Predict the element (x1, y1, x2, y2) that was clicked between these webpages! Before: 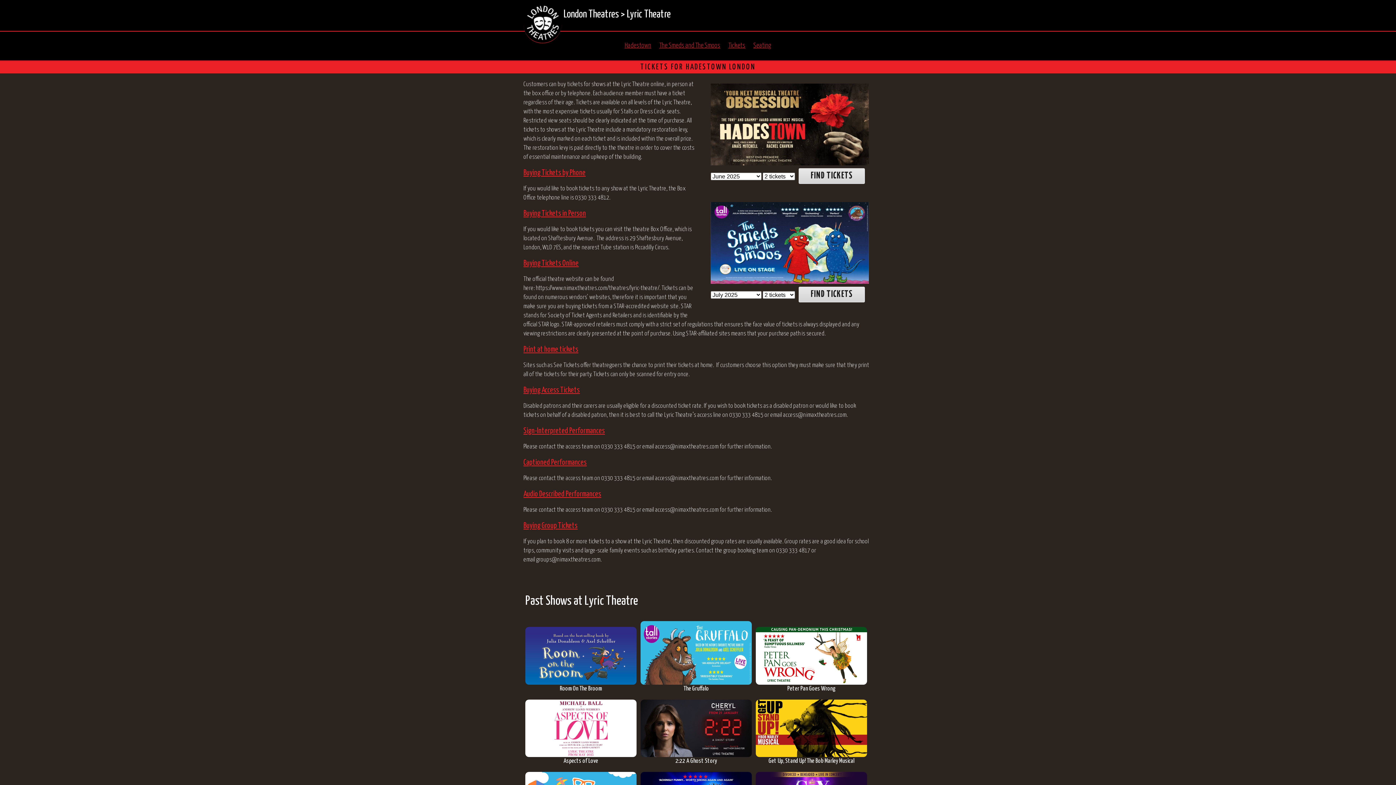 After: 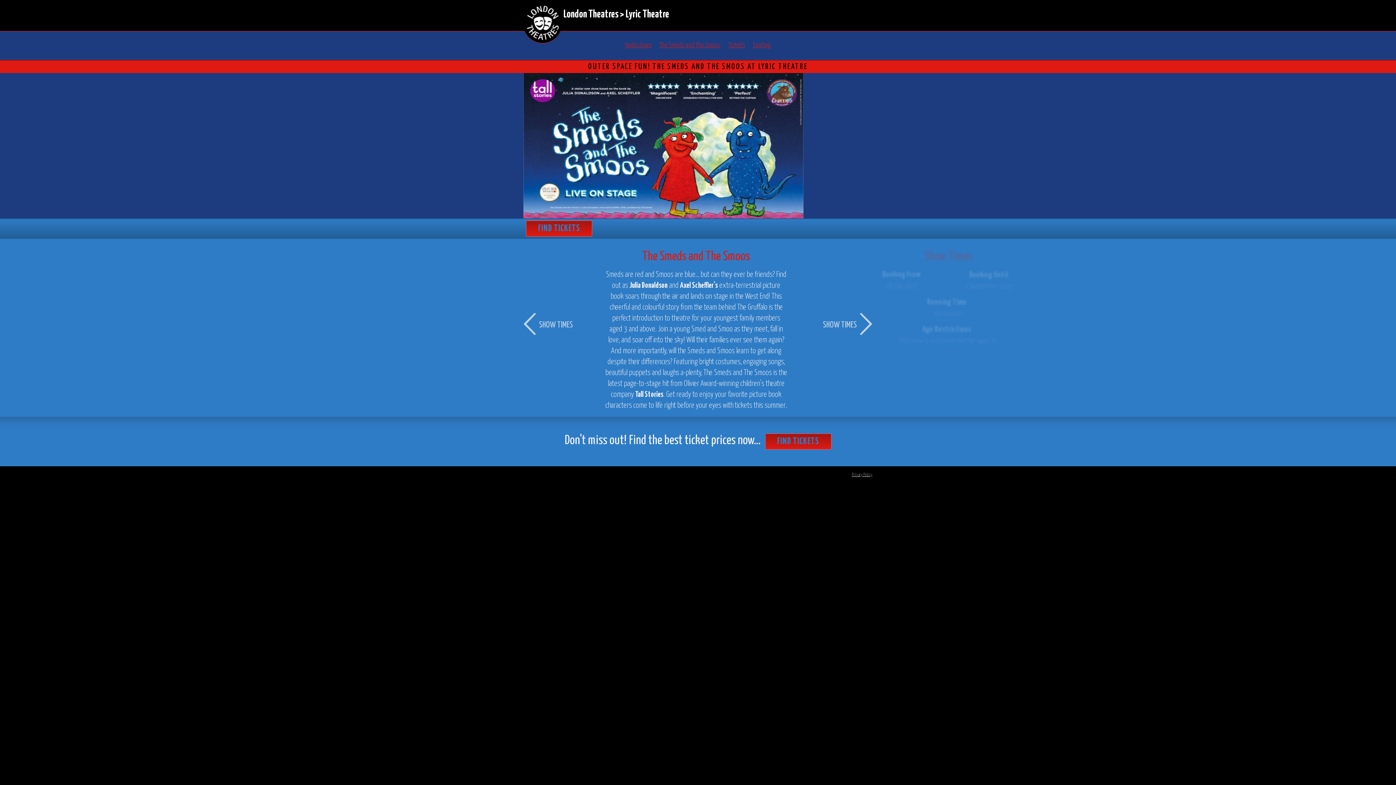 Action: bbox: (659, 42, 720, 49) label: The Smeds and The Smoos